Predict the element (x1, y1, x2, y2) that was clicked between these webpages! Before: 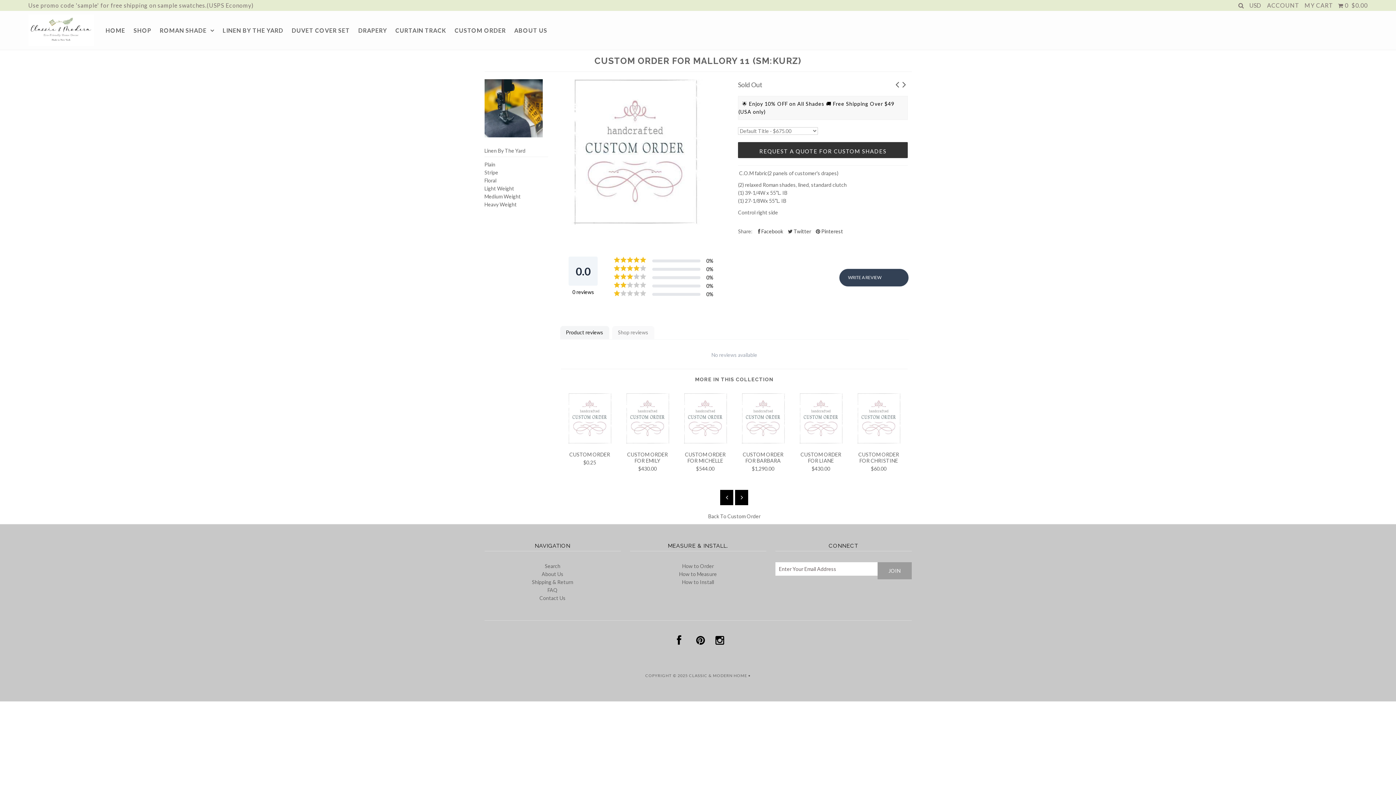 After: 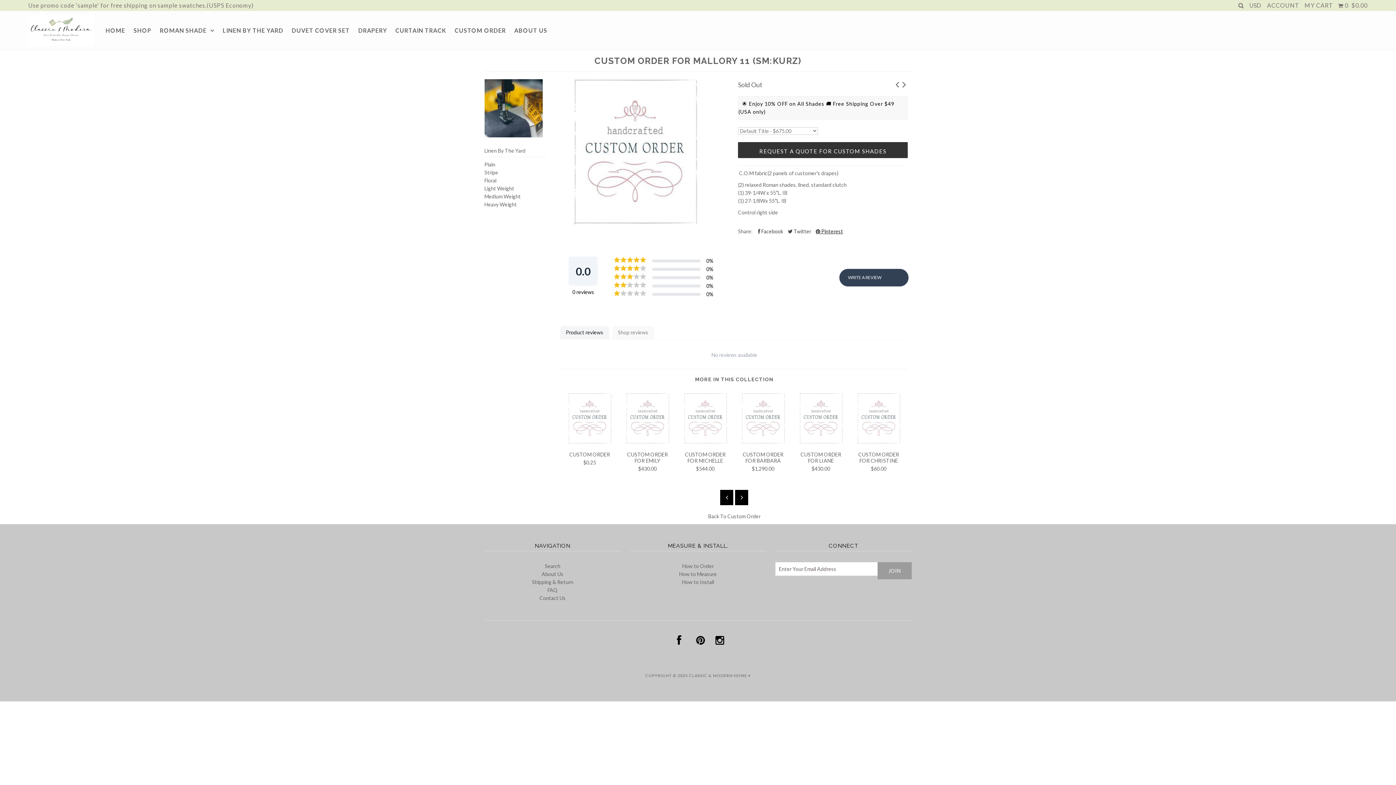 Action: label:  Pinterest bbox: (816, 227, 843, 235)